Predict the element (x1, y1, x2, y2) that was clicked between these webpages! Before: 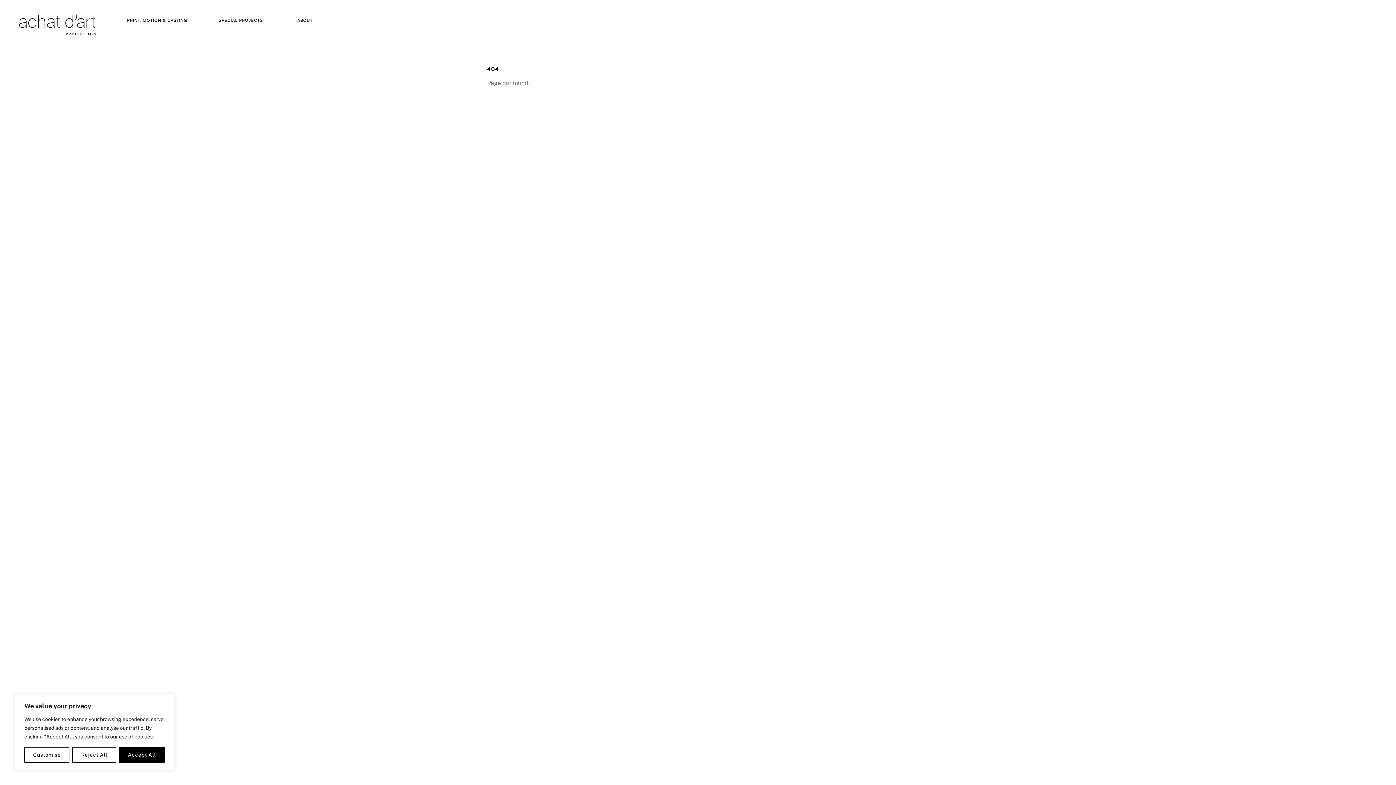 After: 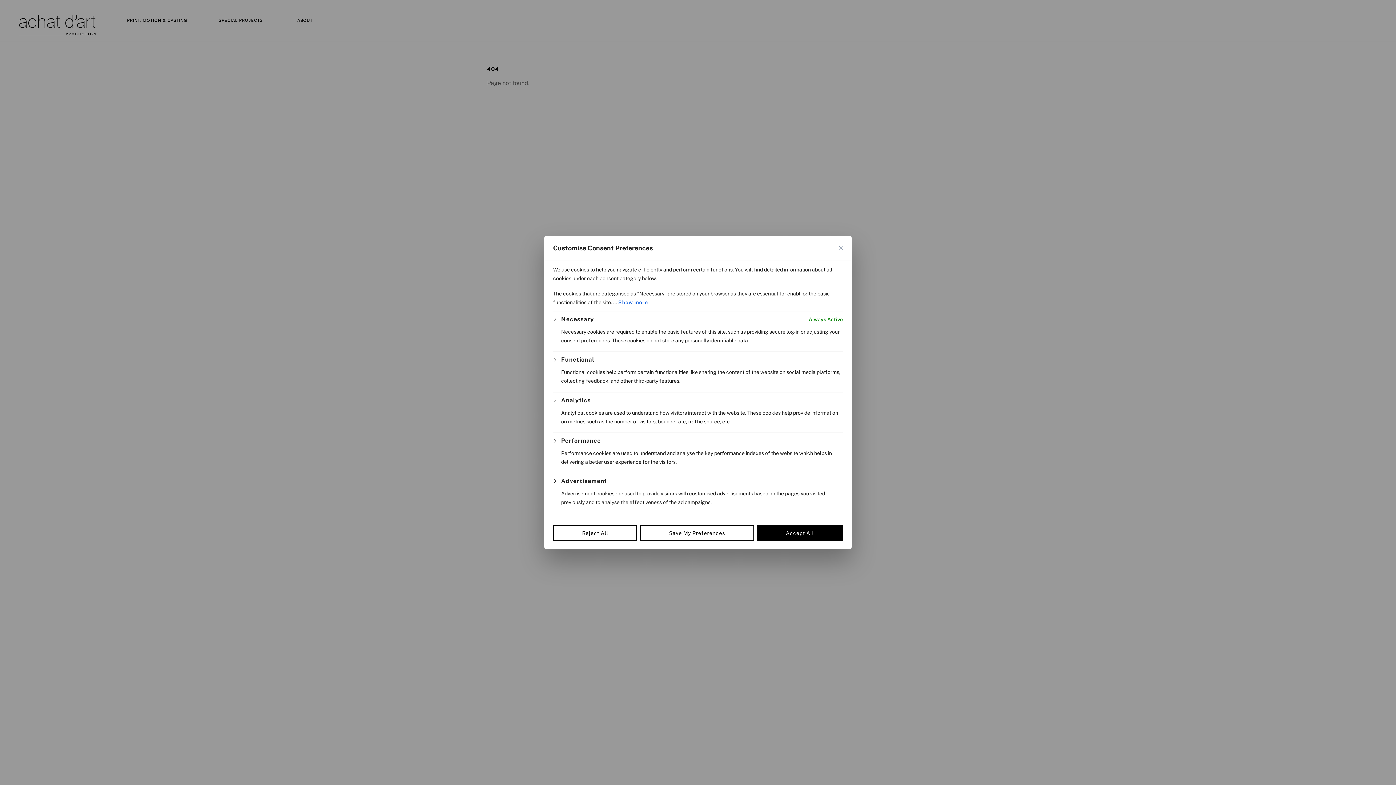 Action: label: Customise bbox: (24, 747, 69, 763)